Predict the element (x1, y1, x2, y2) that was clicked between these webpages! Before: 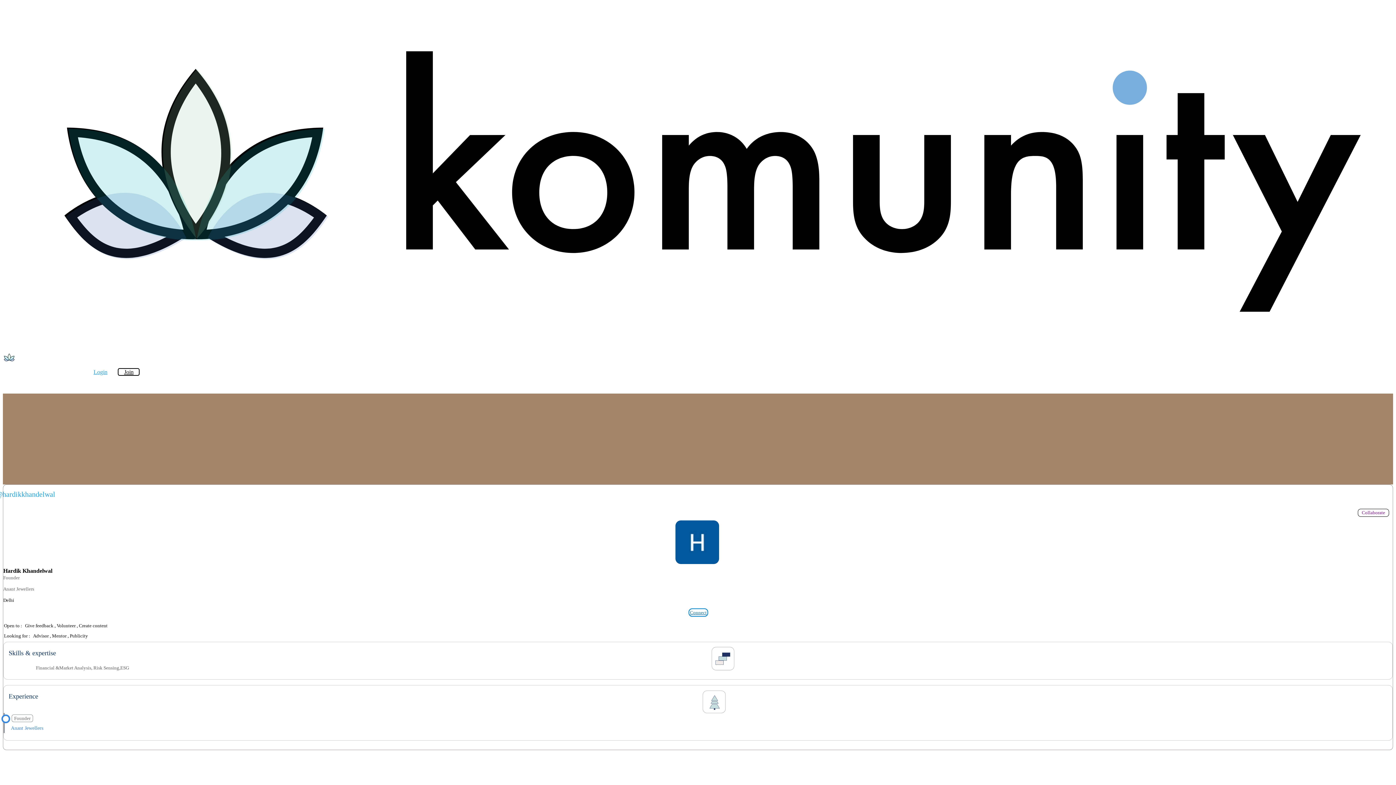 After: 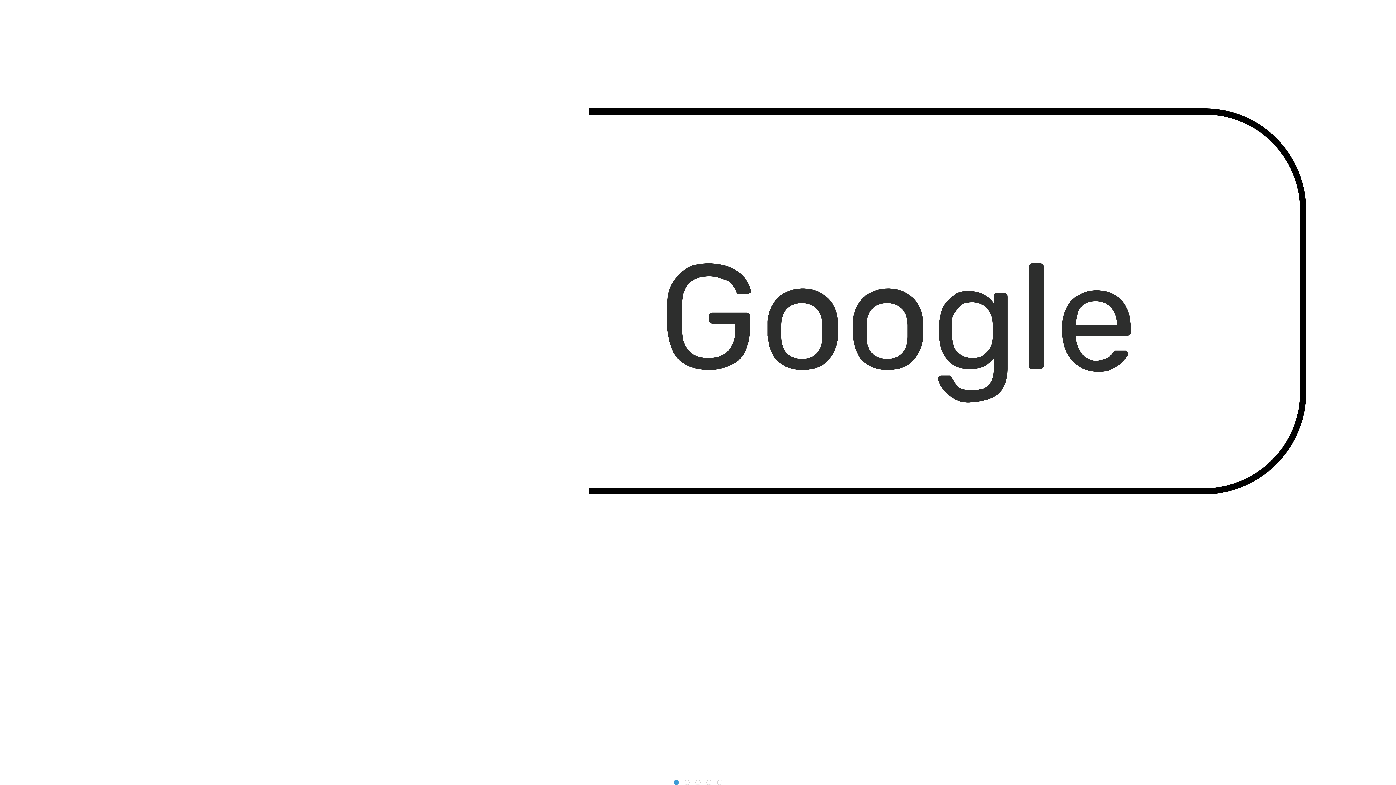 Action: bbox: (688, 608, 708, 617) label: Connect